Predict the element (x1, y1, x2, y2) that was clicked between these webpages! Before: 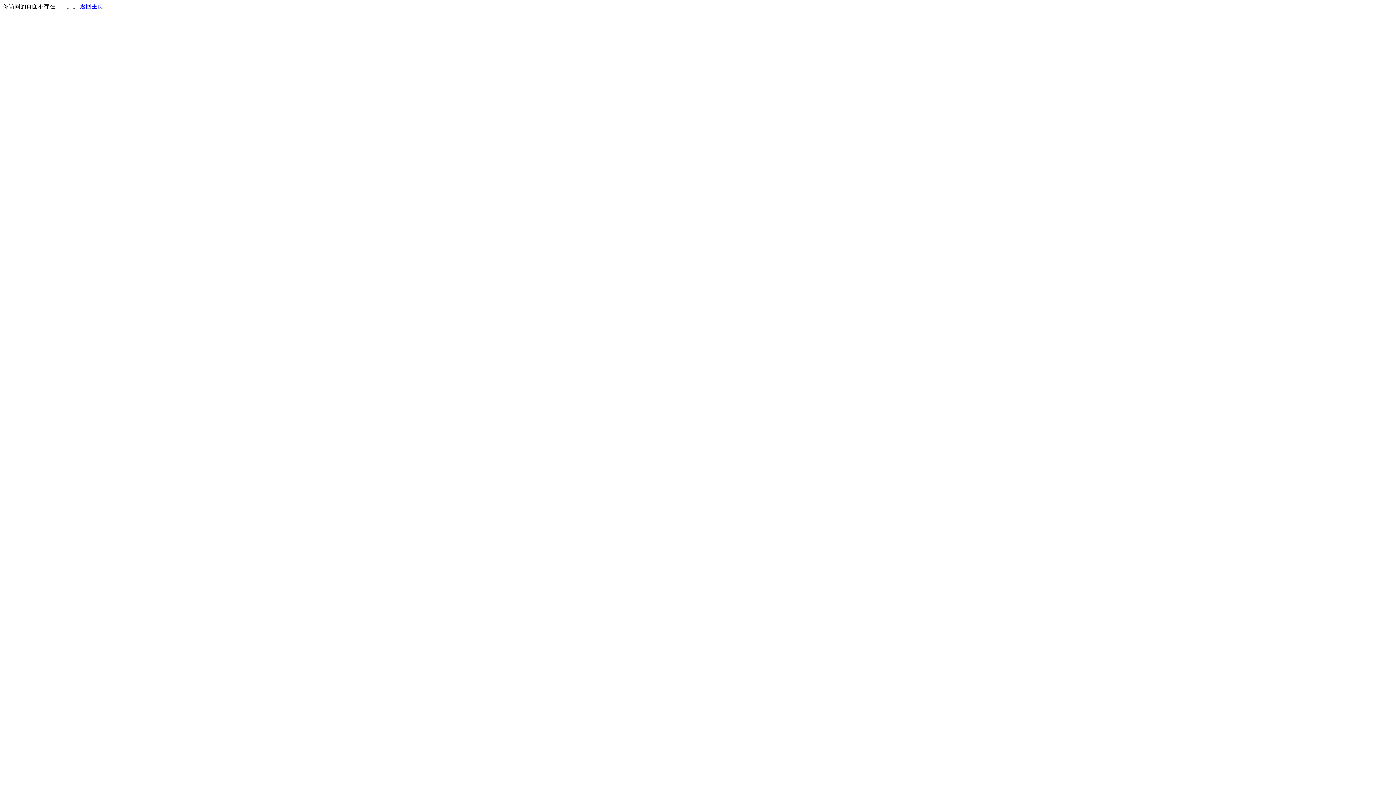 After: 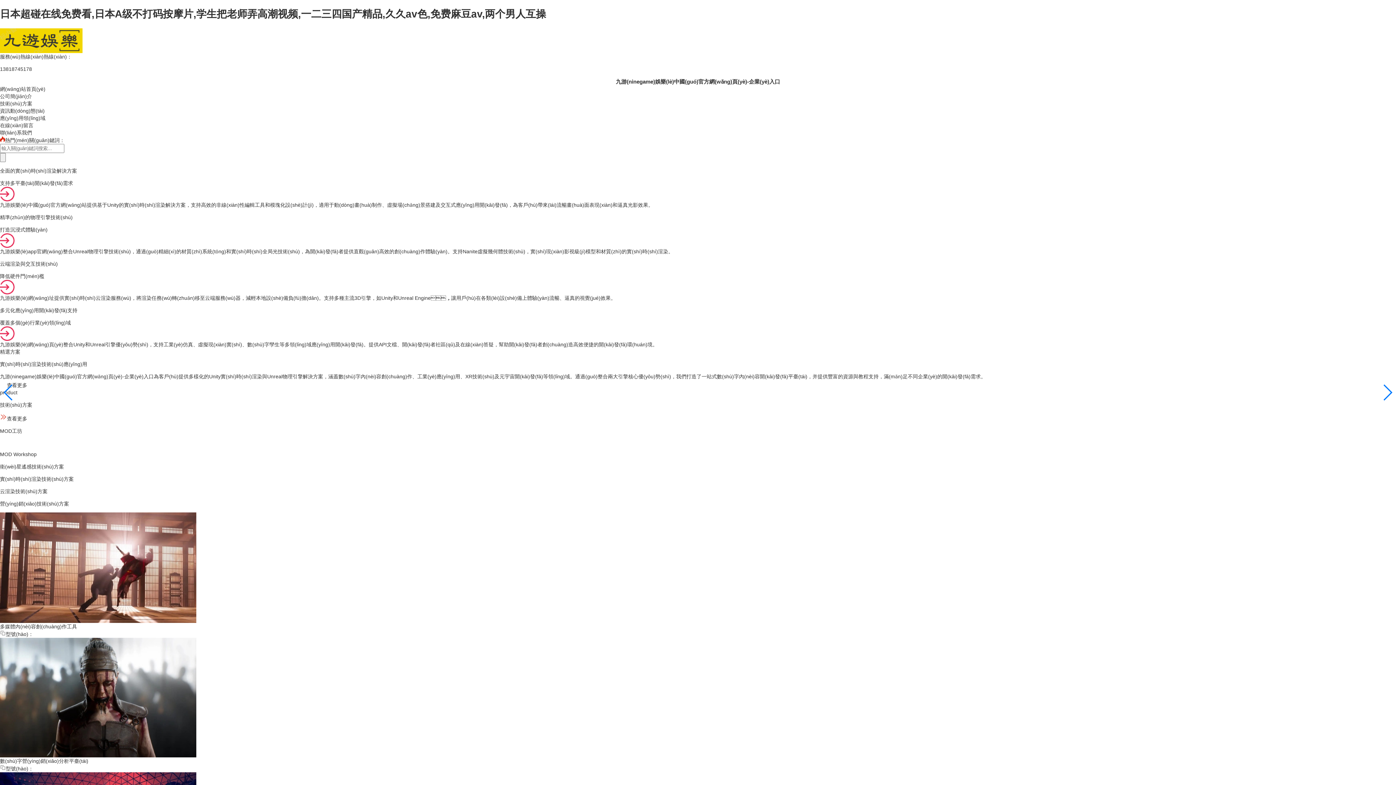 Action: label: 返回主页 bbox: (80, 3, 103, 9)